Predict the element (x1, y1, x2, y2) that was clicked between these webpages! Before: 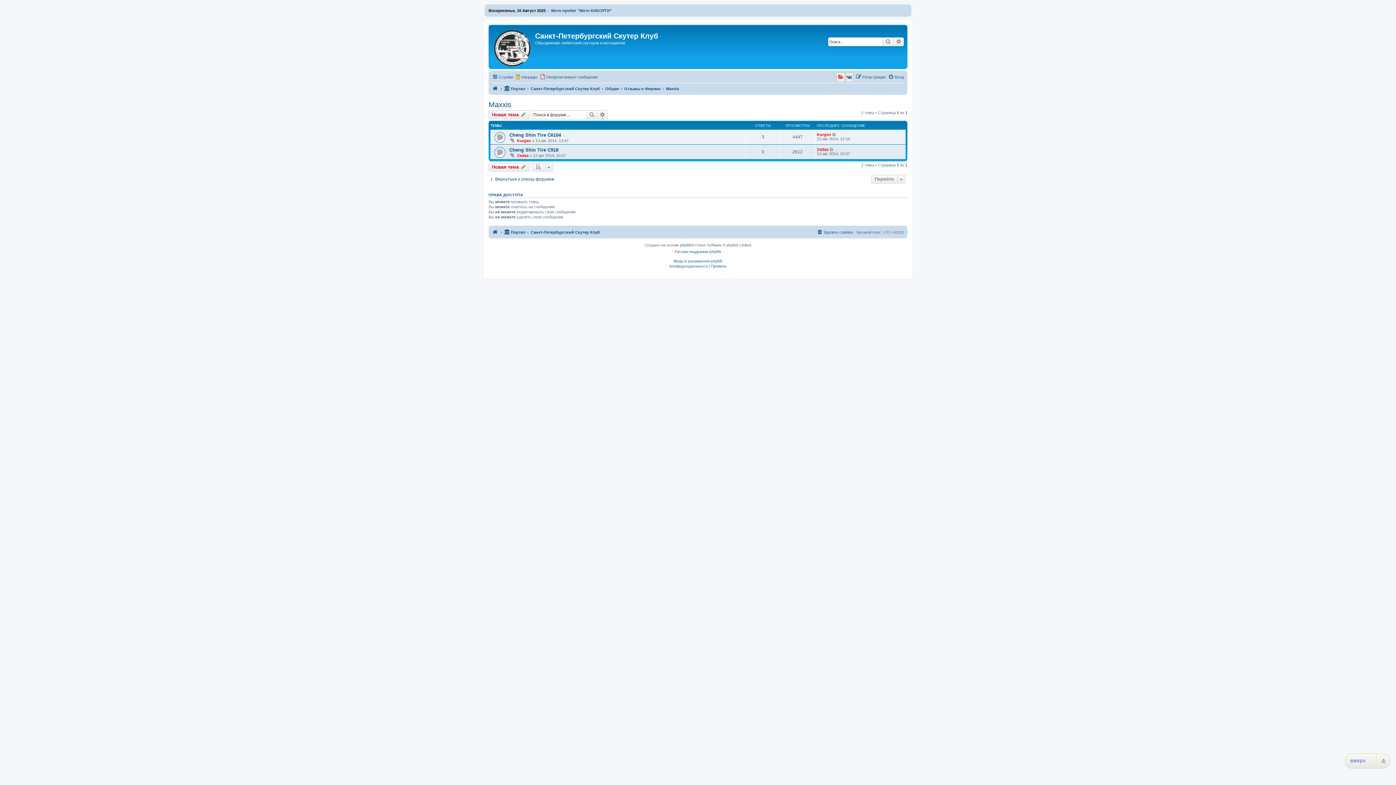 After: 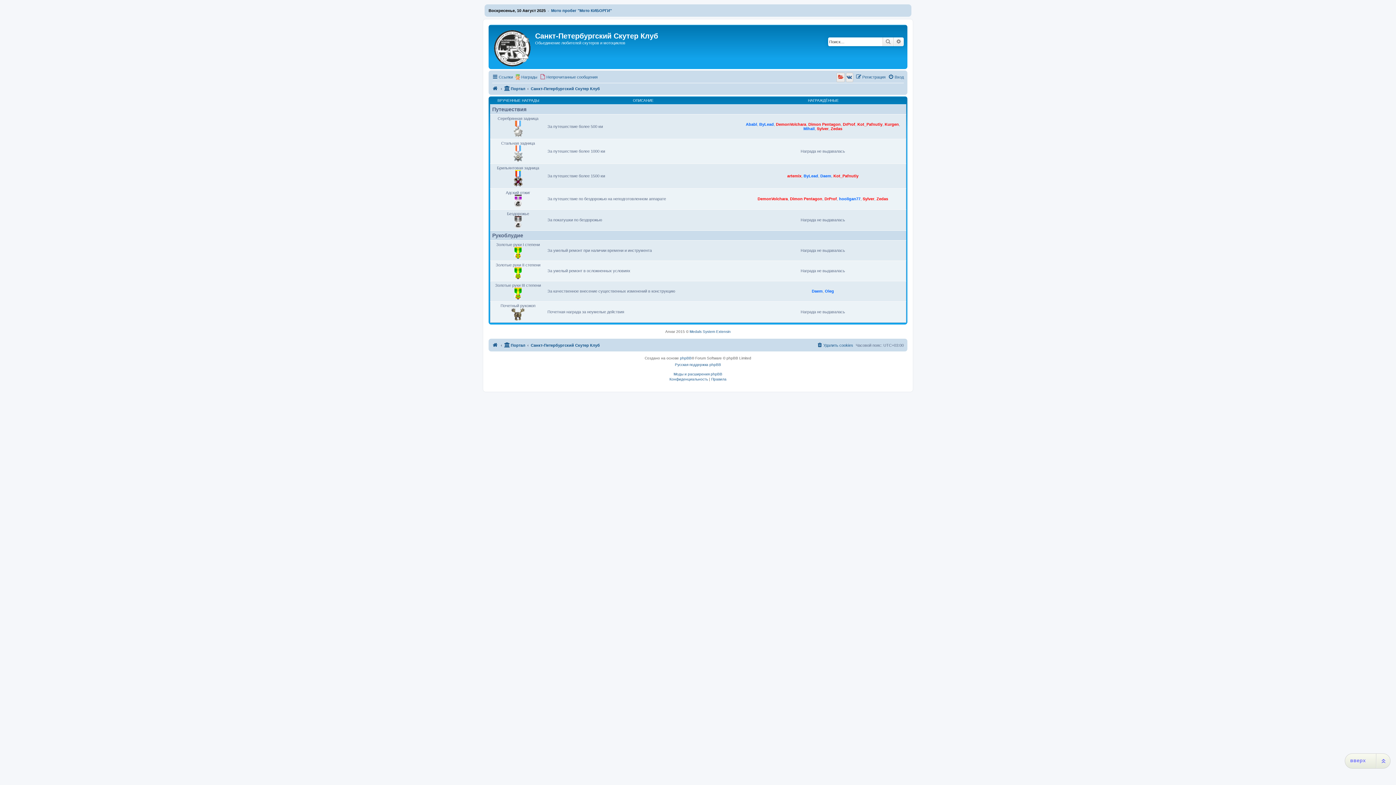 Action: label: Награды bbox: (514, 72, 537, 81)